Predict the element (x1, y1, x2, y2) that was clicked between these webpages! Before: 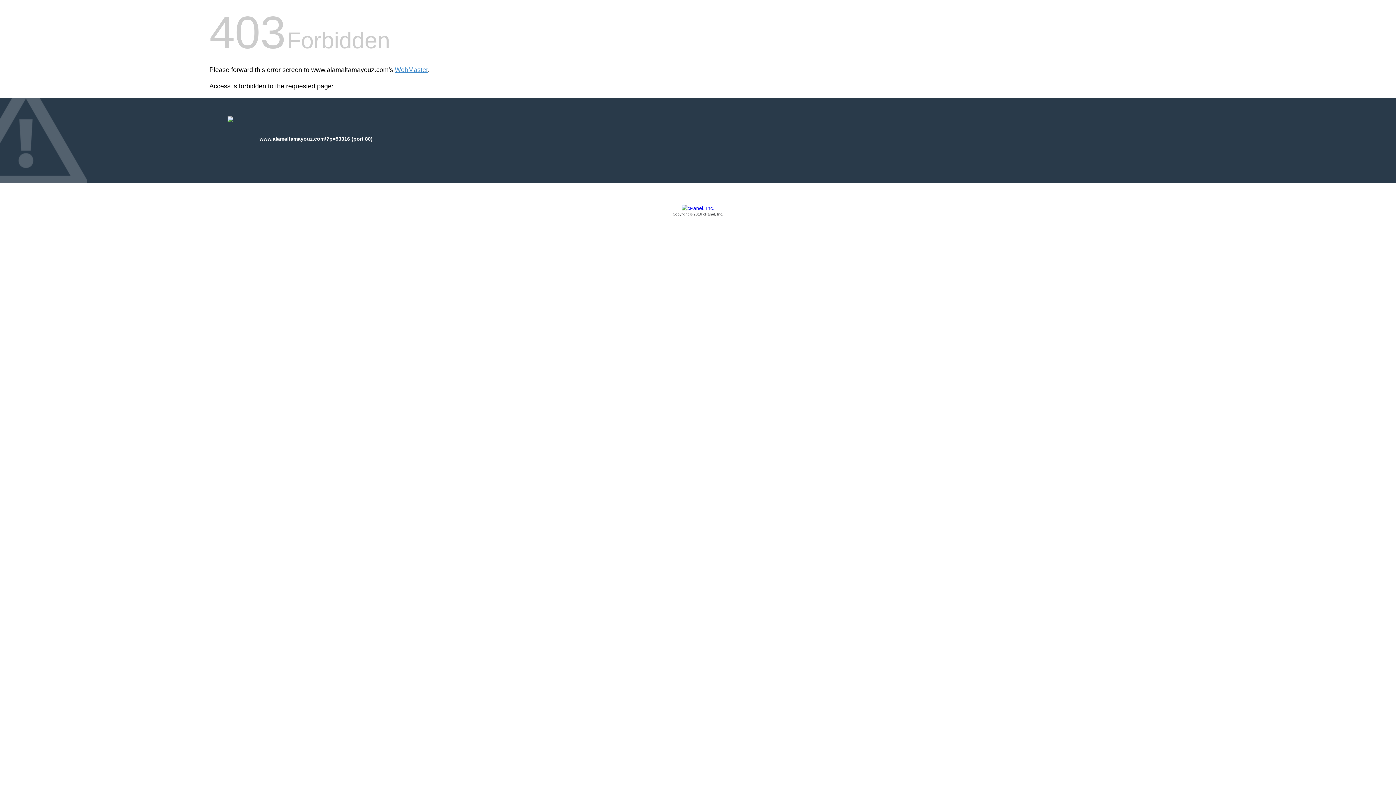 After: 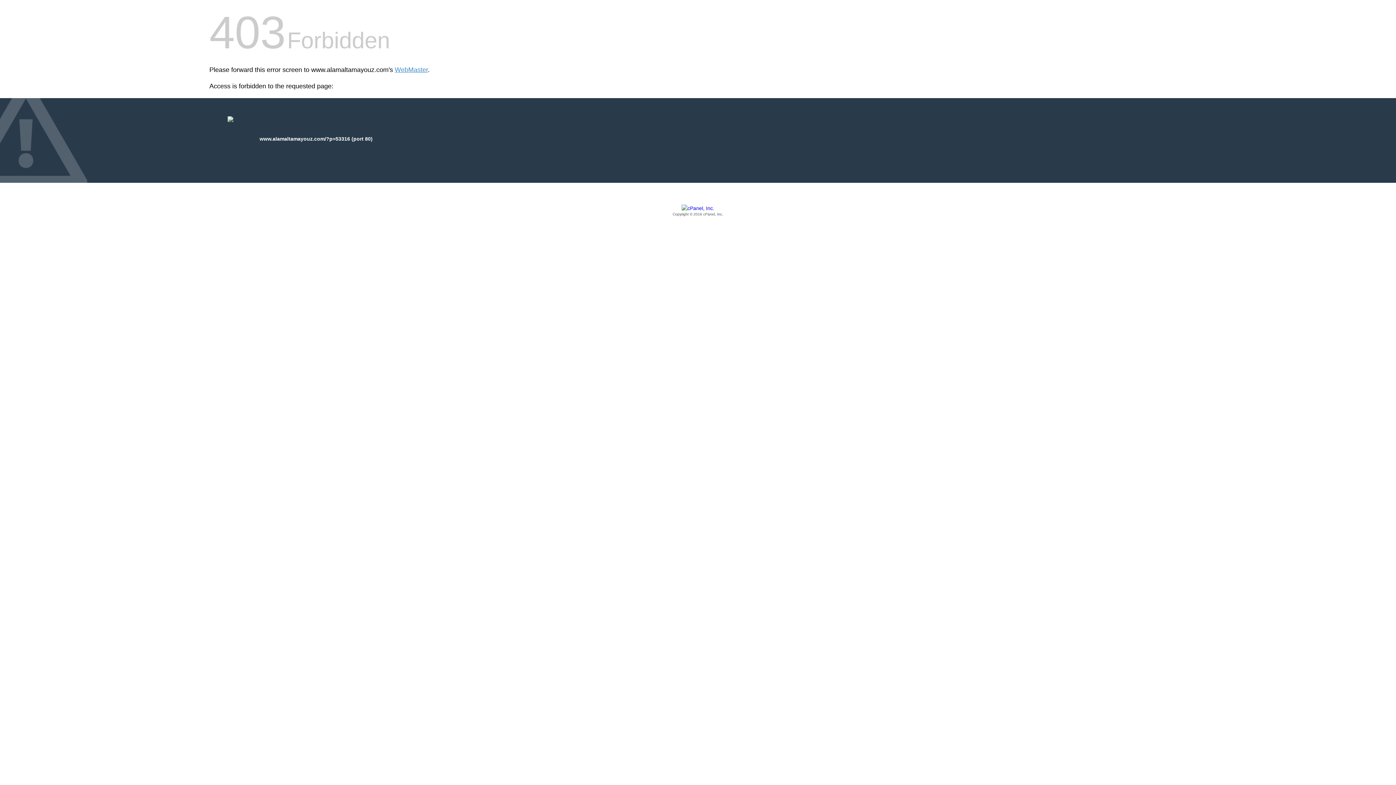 Action: label: Copyright © 2016 cPanel, Inc. bbox: (209, 205, 1186, 217)